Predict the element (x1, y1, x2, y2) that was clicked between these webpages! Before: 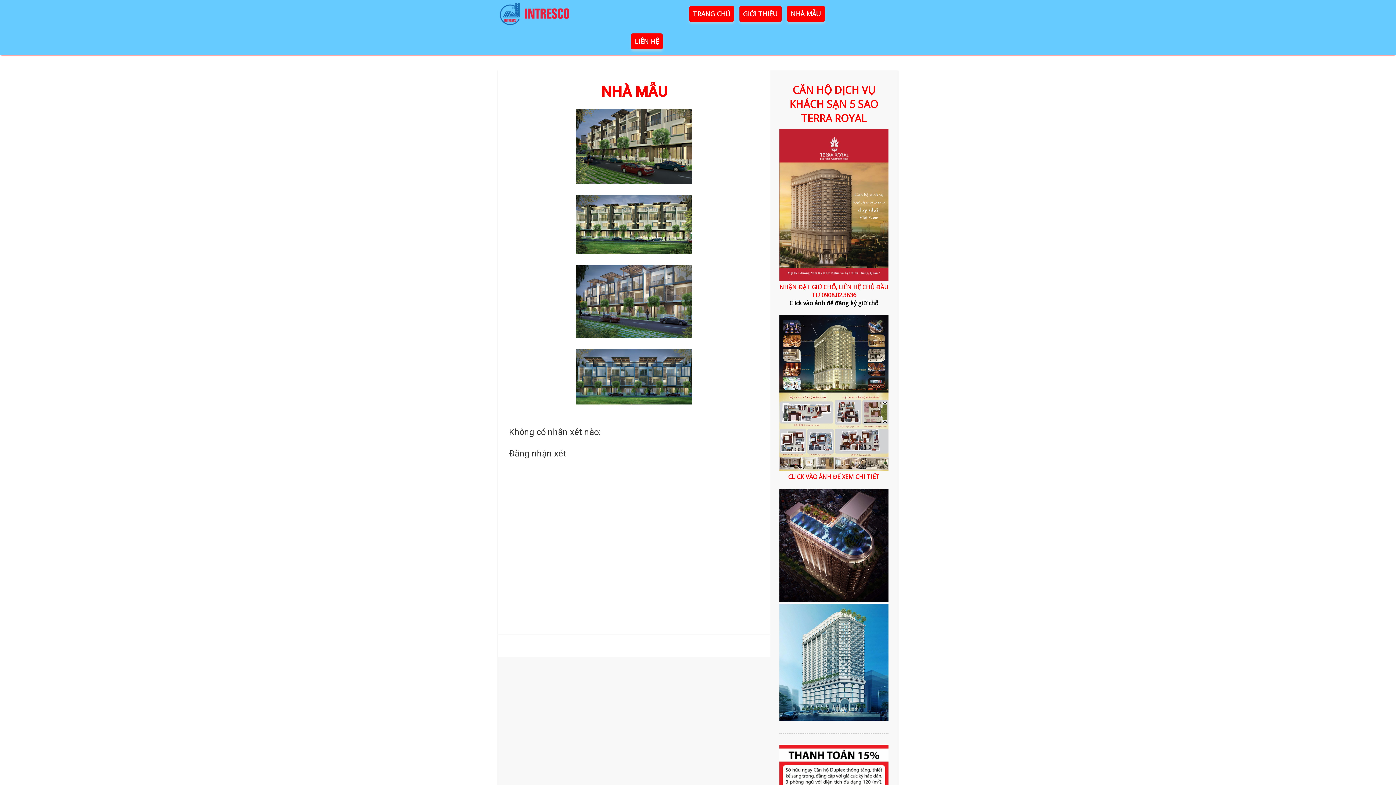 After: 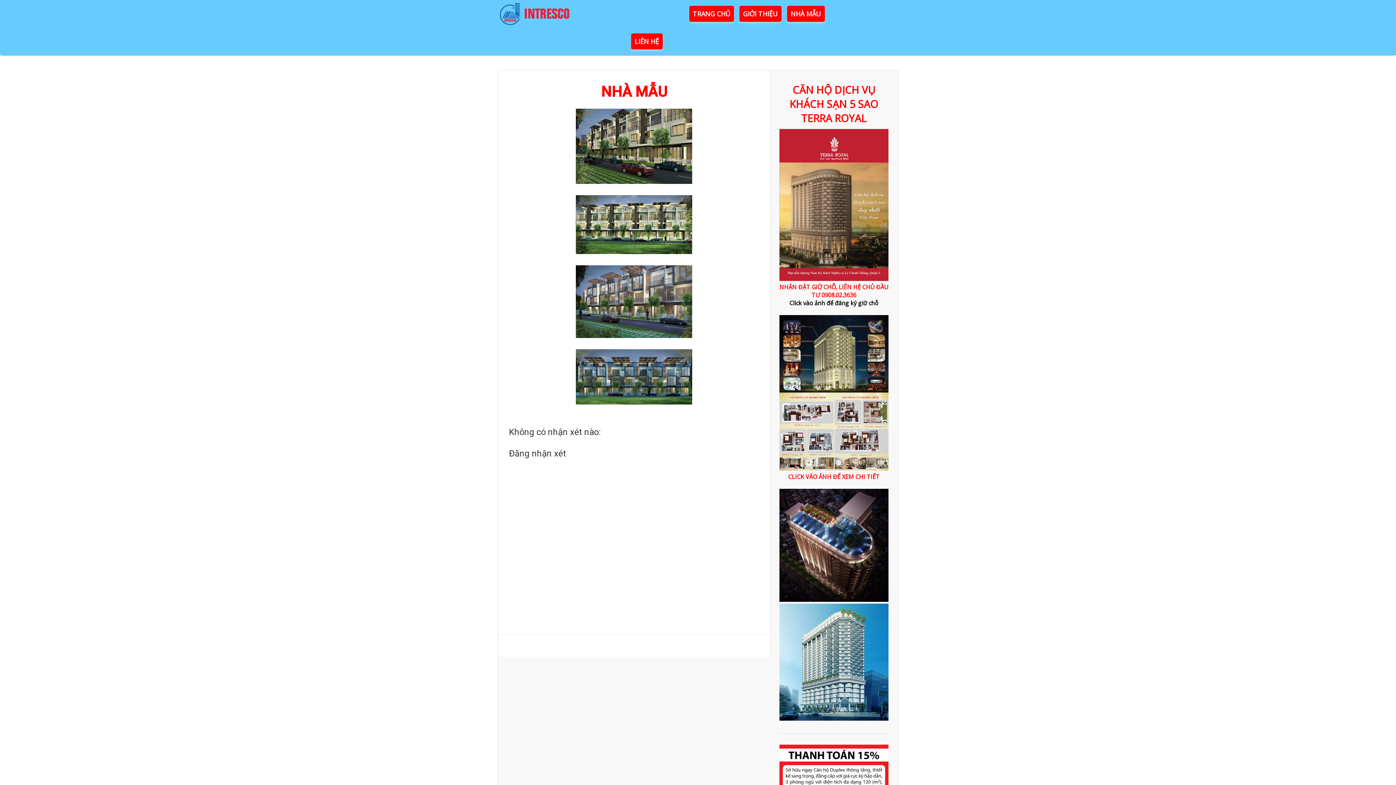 Action: bbox: (739, 5, 781, 21) label: GIỚI THIỆU